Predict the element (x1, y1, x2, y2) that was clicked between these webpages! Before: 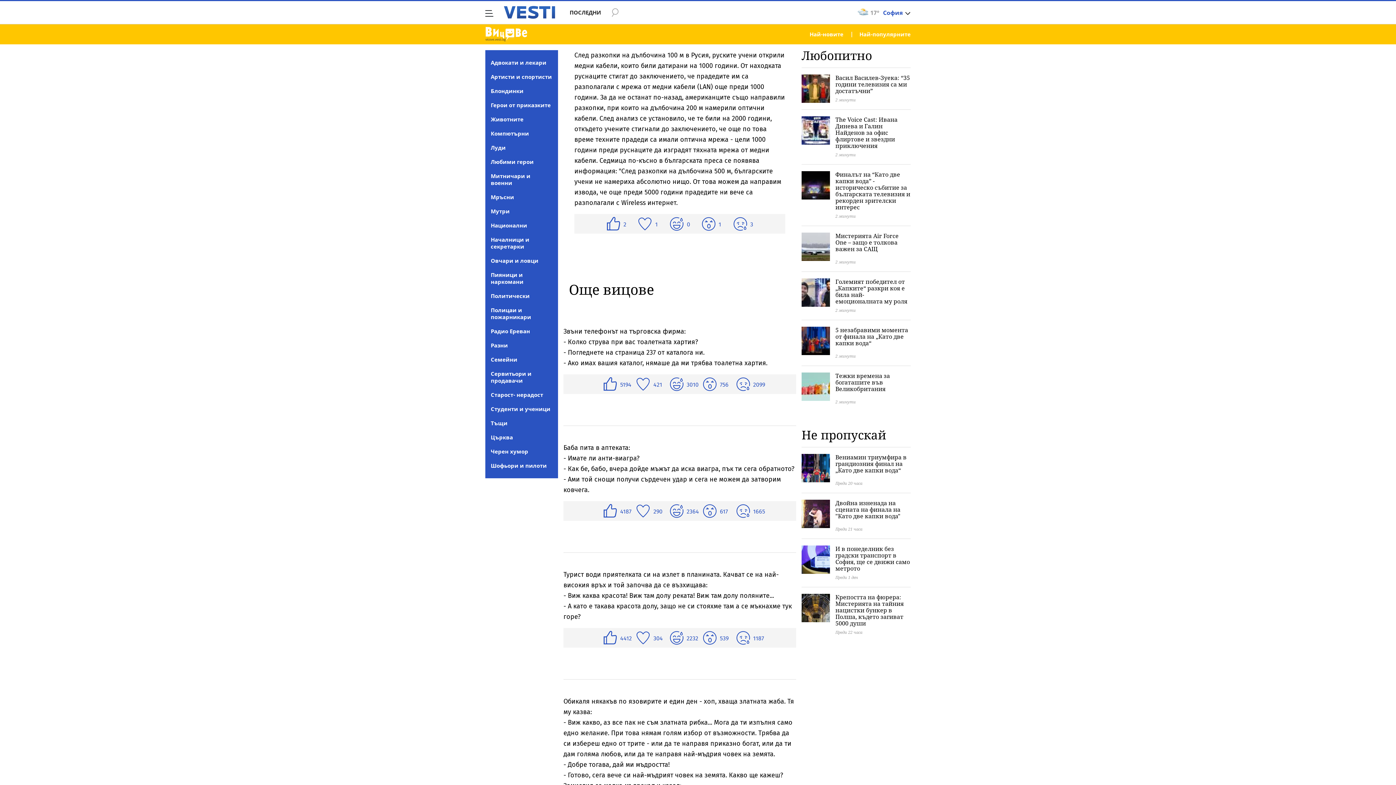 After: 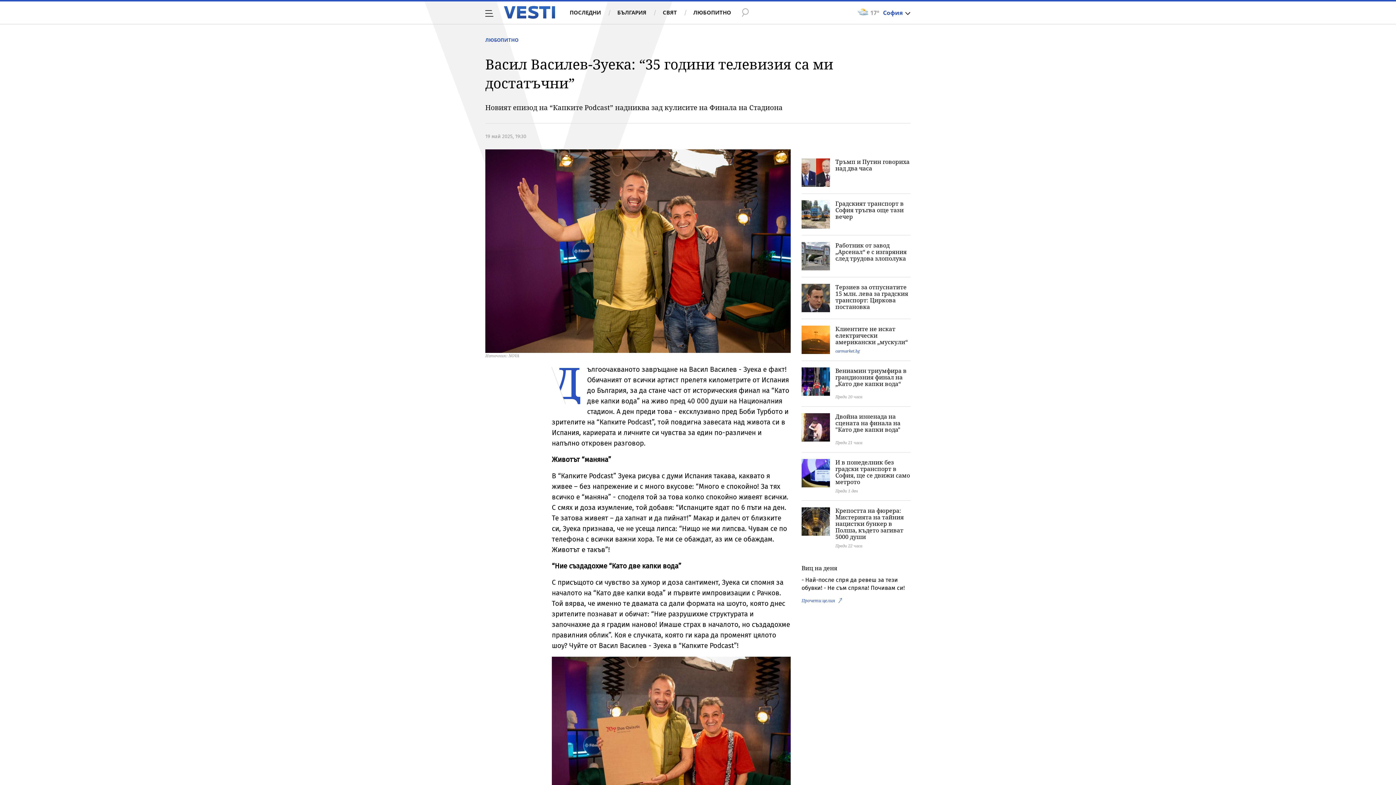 Action: label: Васил Василев-Зуека: “35 години телевизия са ми достатъчни” bbox: (835, 73, 910, 94)